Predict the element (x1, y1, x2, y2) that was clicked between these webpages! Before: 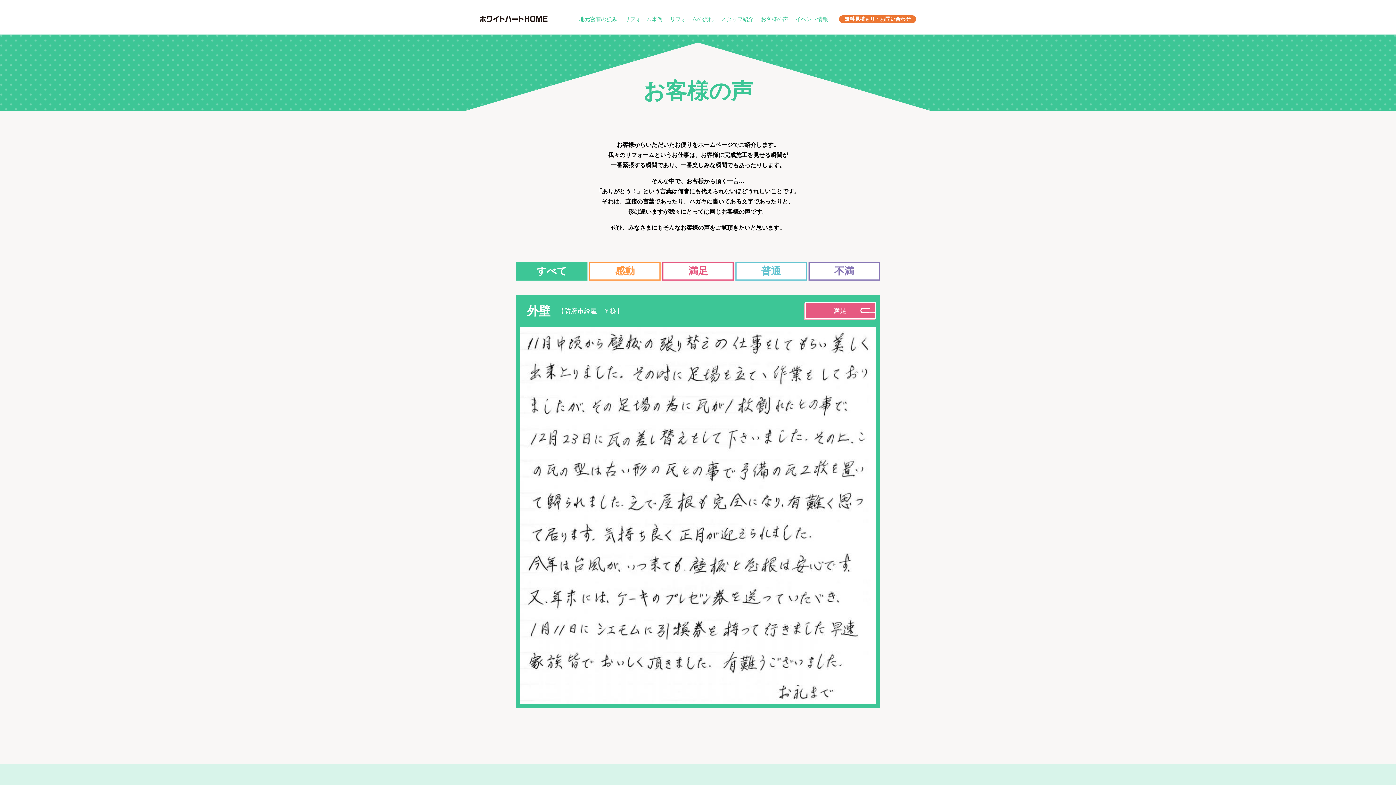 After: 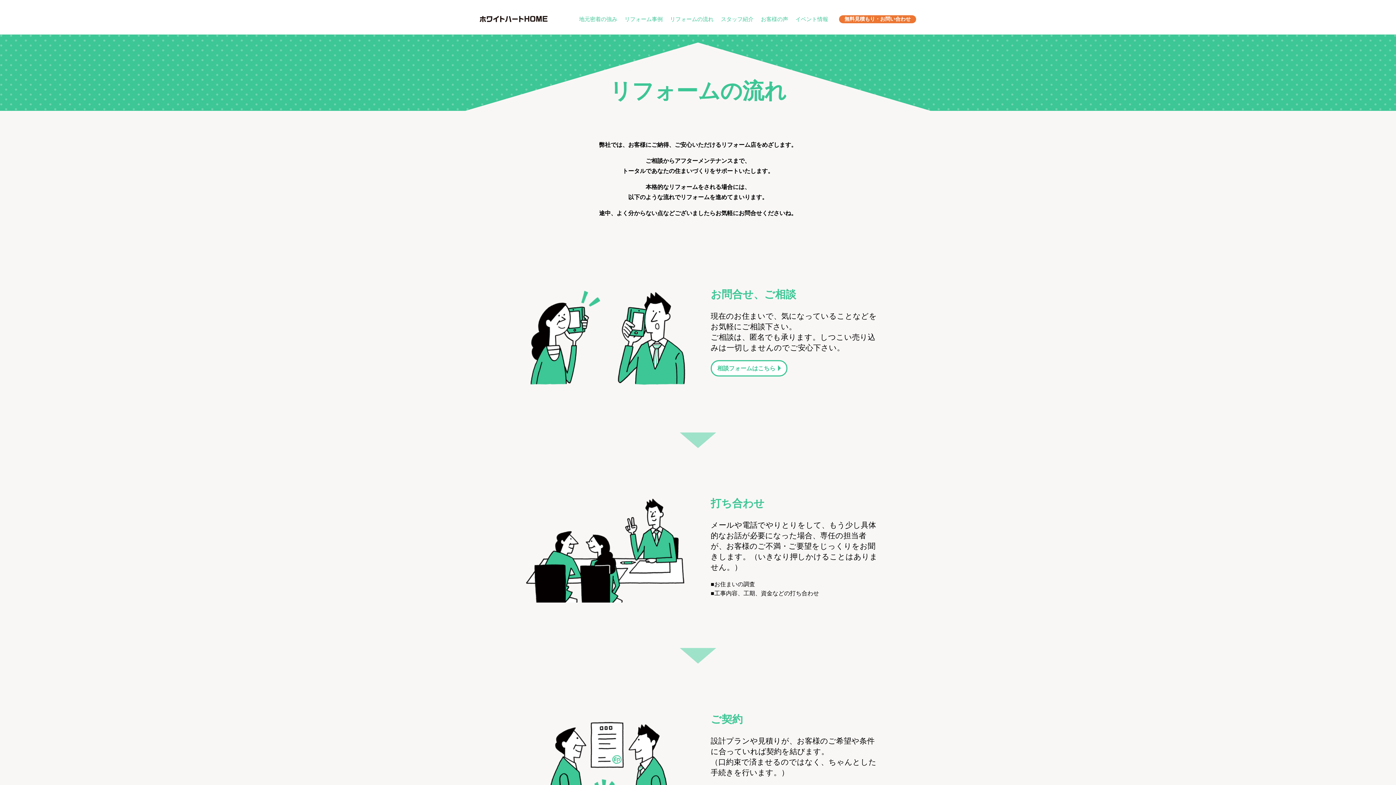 Action: label: リフォームの流れ bbox: (670, 16, 713, 22)